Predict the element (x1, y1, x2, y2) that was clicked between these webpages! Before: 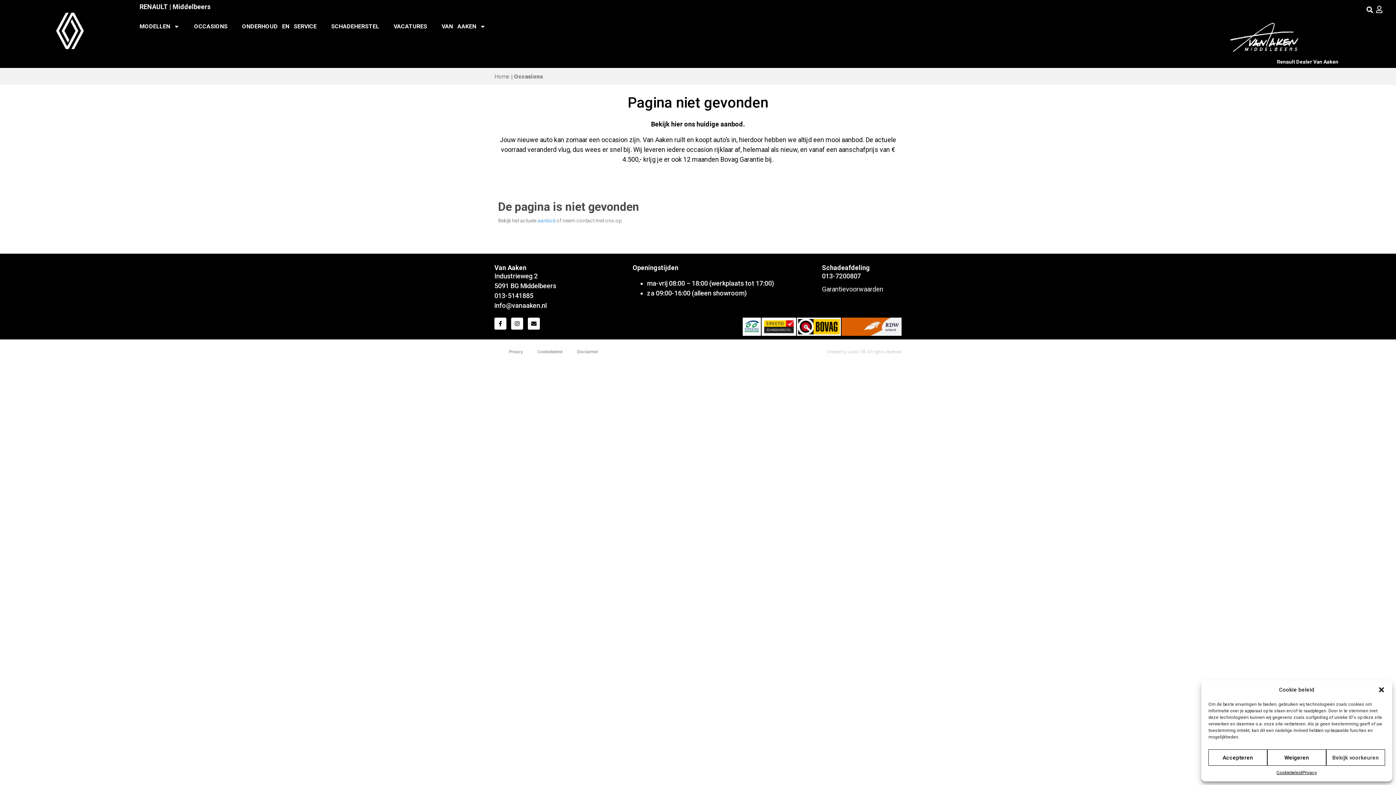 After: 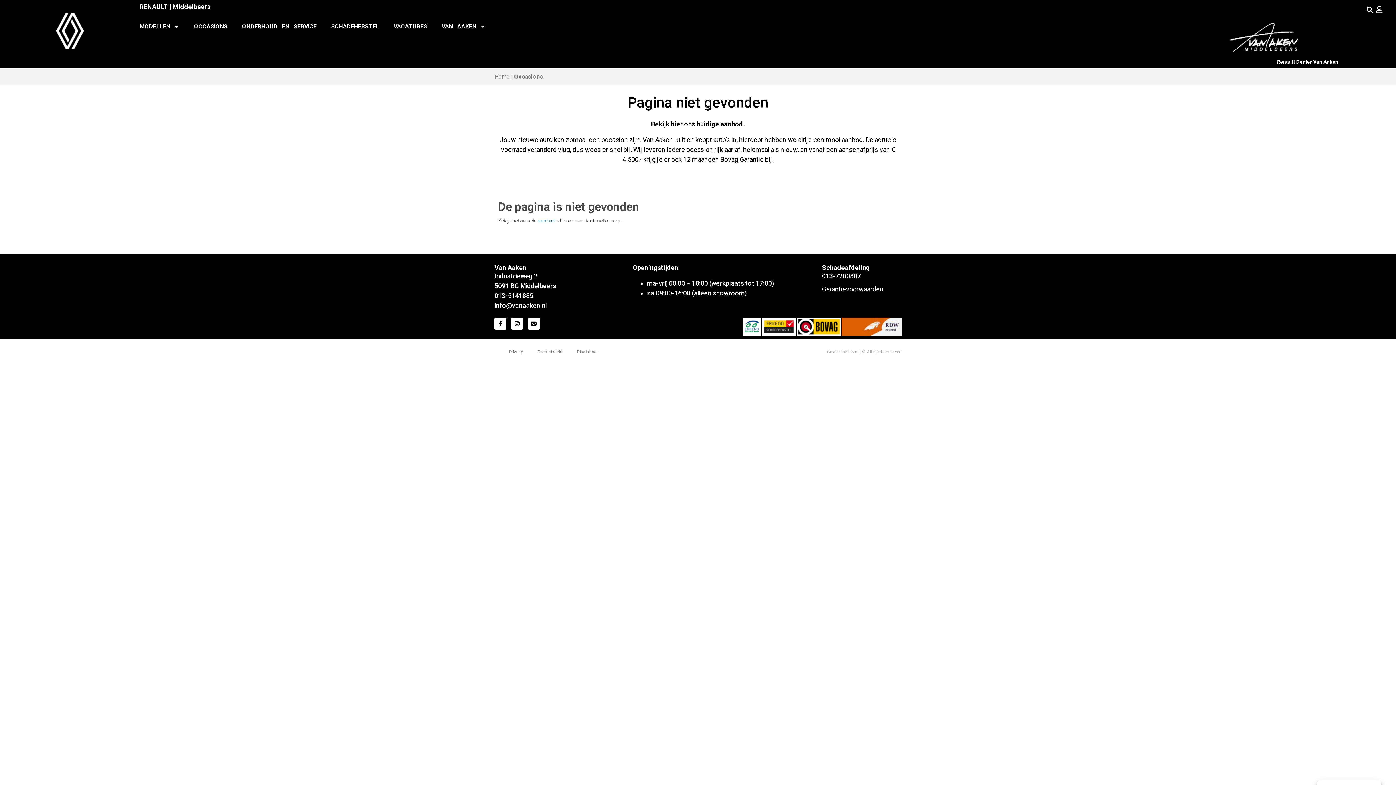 Action: label: Accepteren bbox: (1208, 749, 1267, 766)